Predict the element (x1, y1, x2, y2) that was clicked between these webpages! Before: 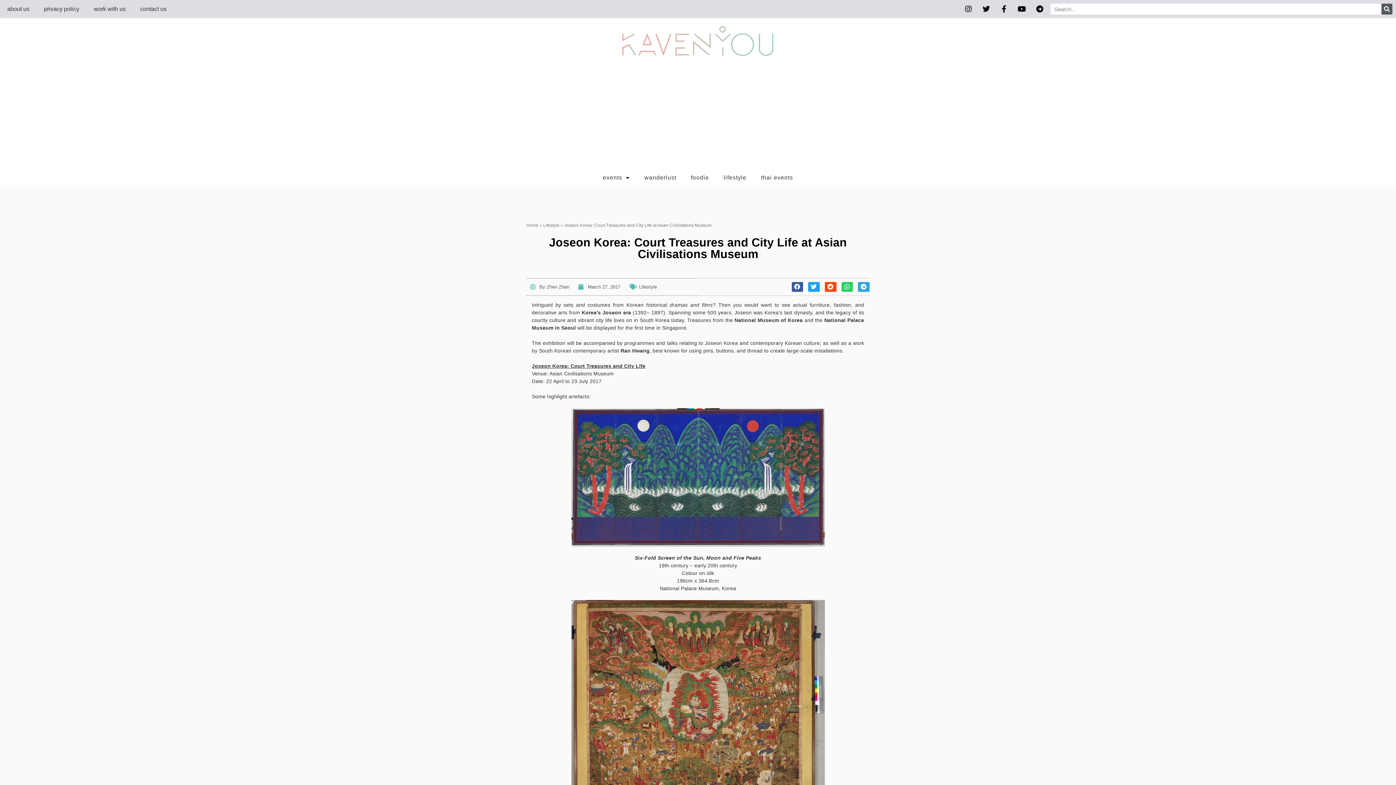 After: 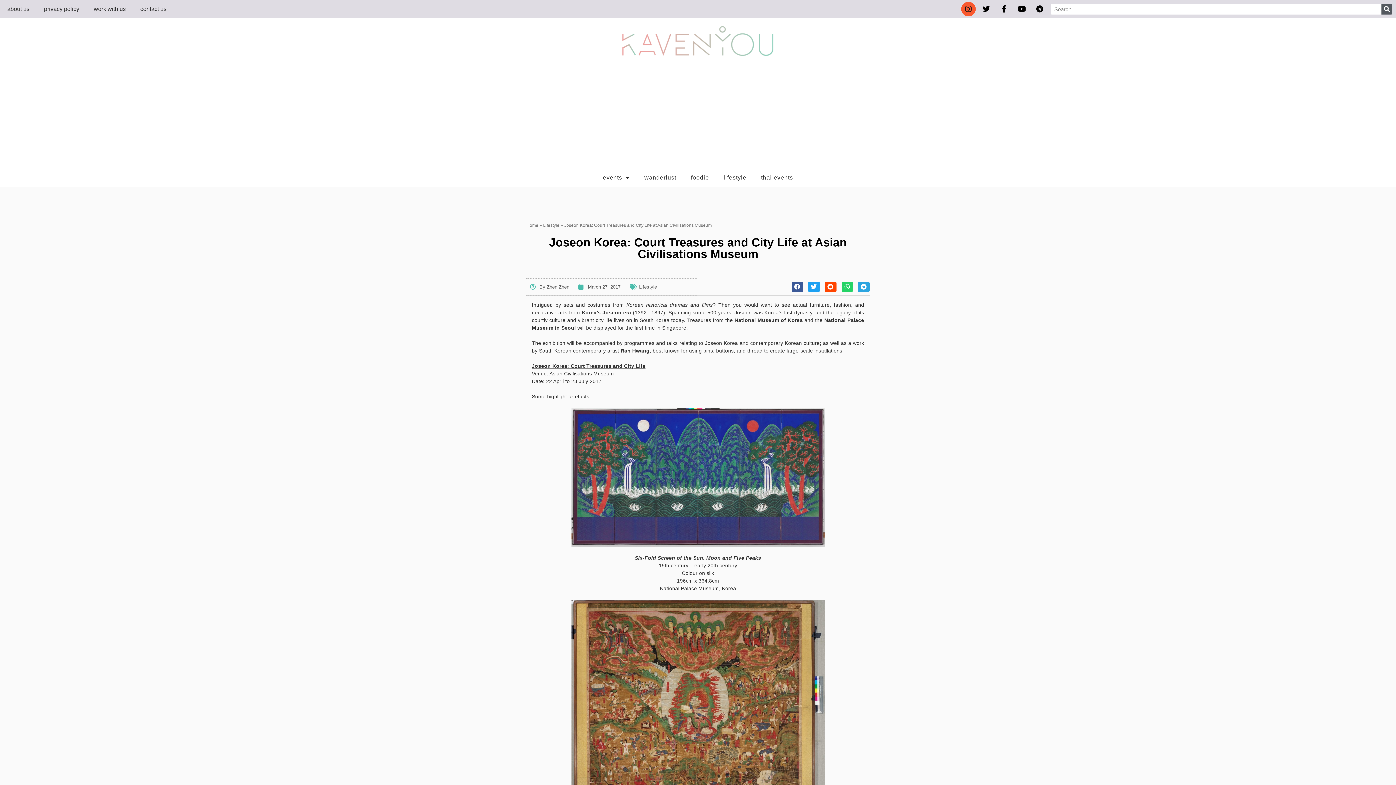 Action: bbox: (961, 1, 976, 16) label: Instagram